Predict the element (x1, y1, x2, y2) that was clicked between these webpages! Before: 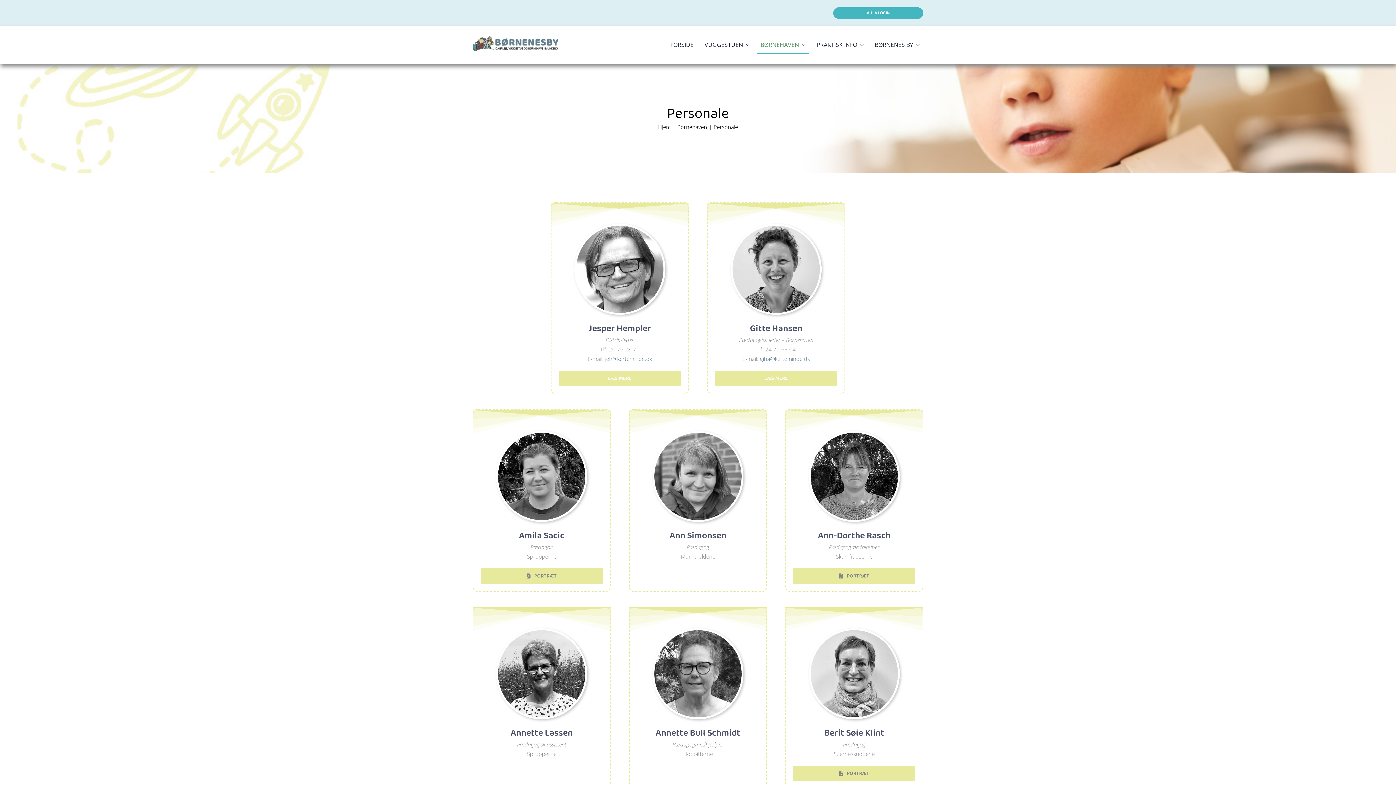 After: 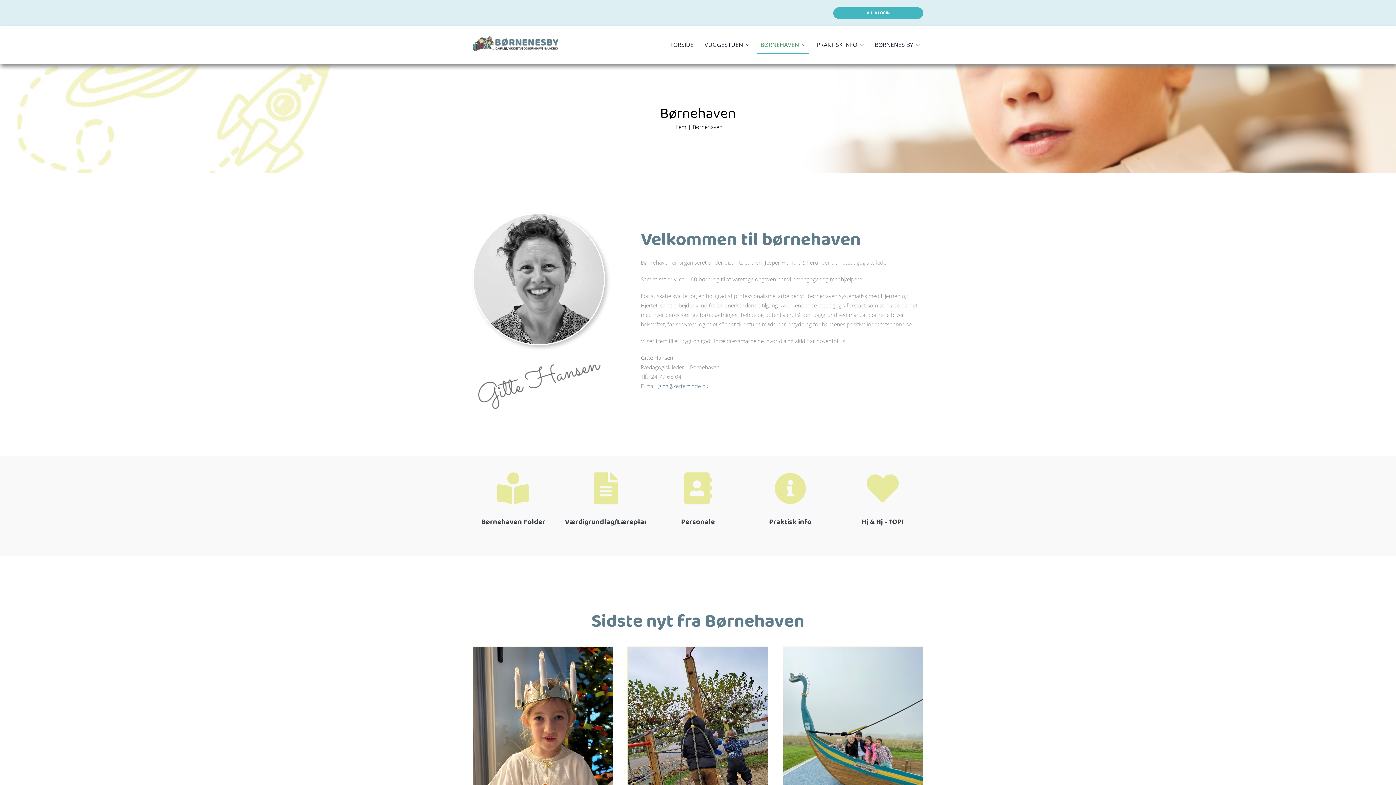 Action: bbox: (677, 123, 707, 130) label: Børnehaven